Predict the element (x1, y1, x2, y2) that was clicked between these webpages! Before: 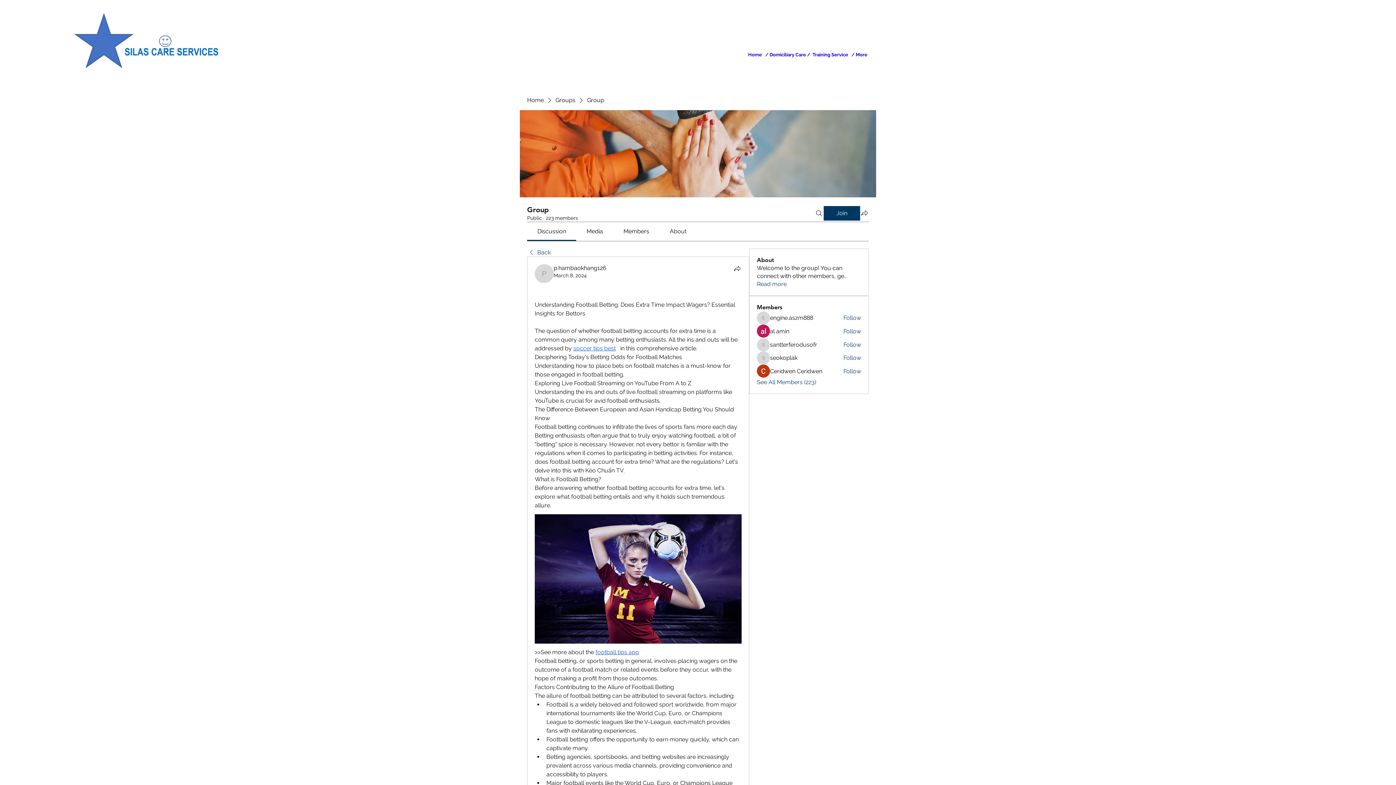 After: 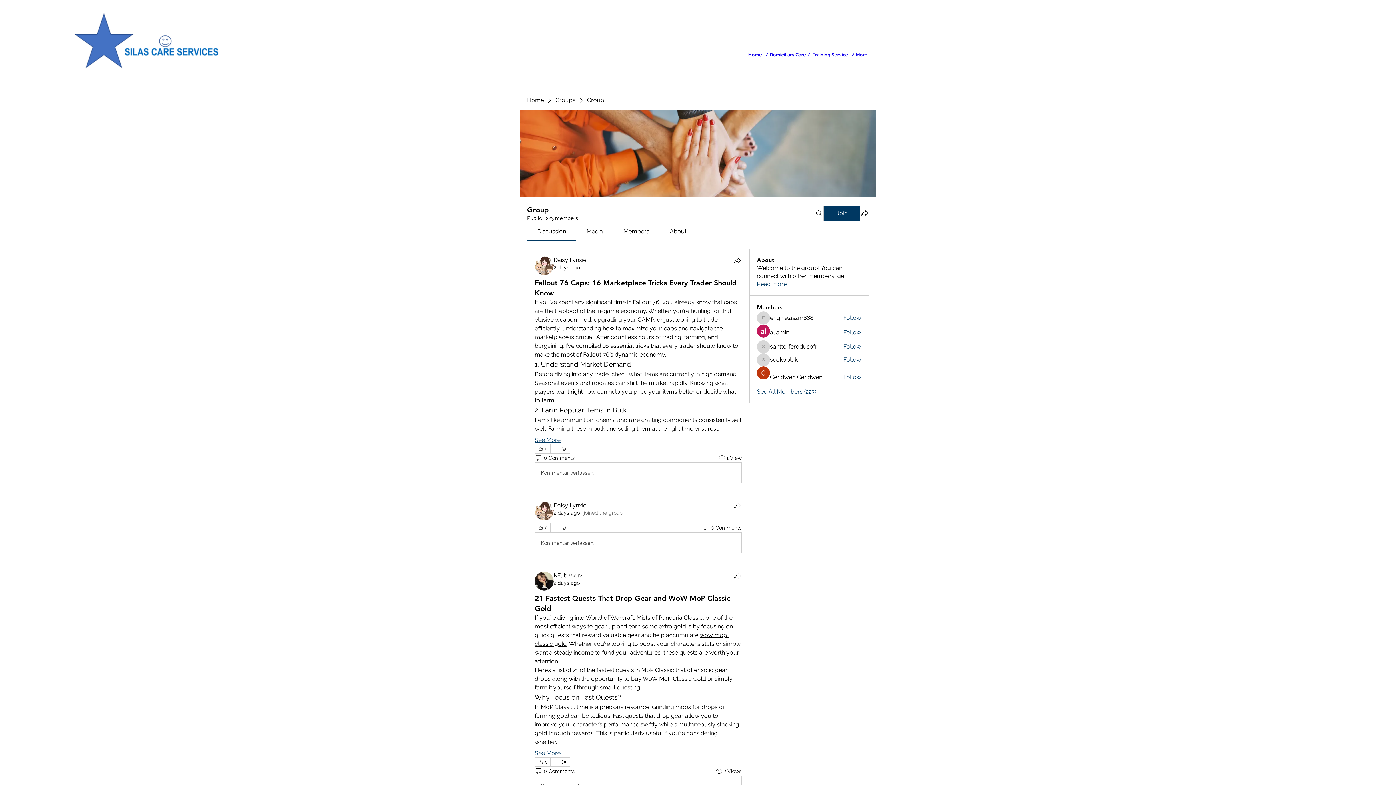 Action: bbox: (527, 248, 550, 256) label: Back